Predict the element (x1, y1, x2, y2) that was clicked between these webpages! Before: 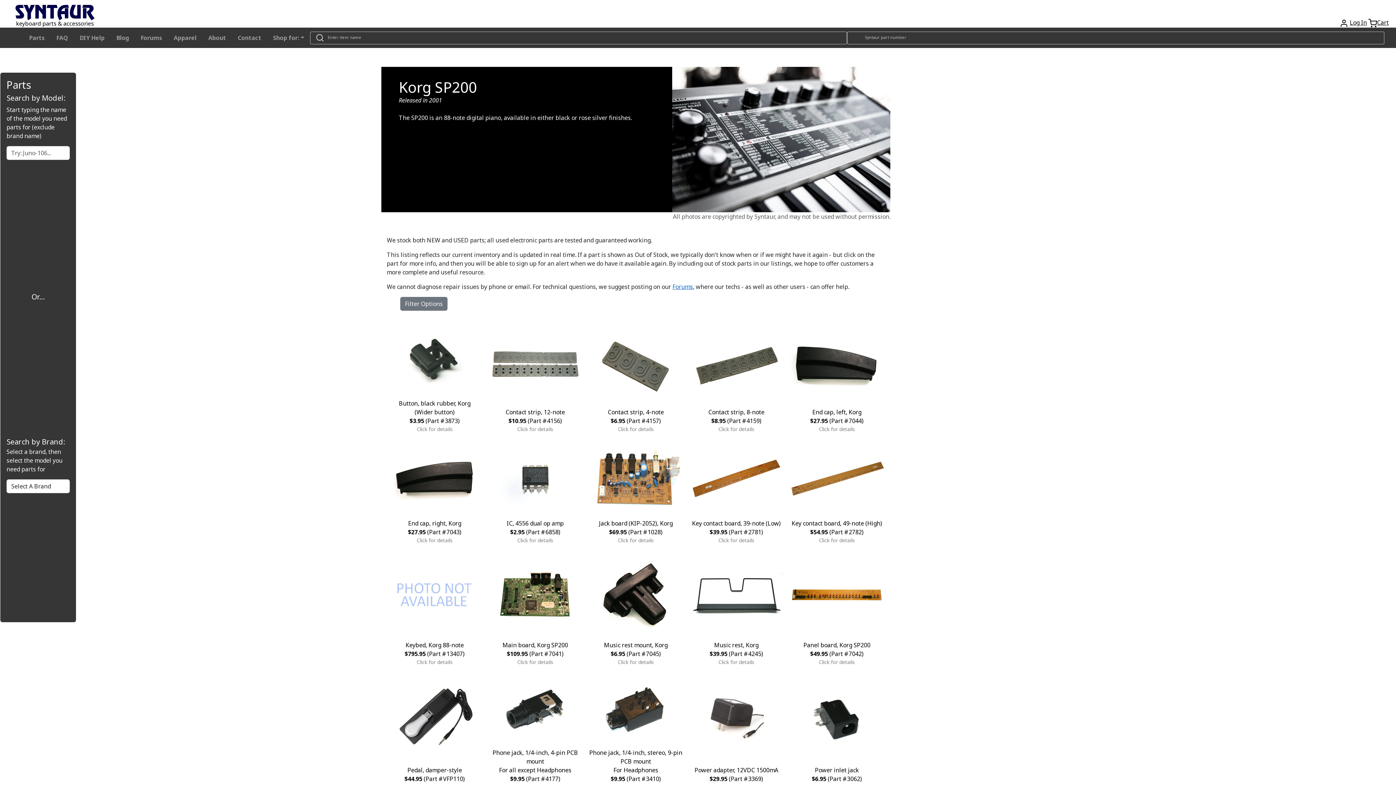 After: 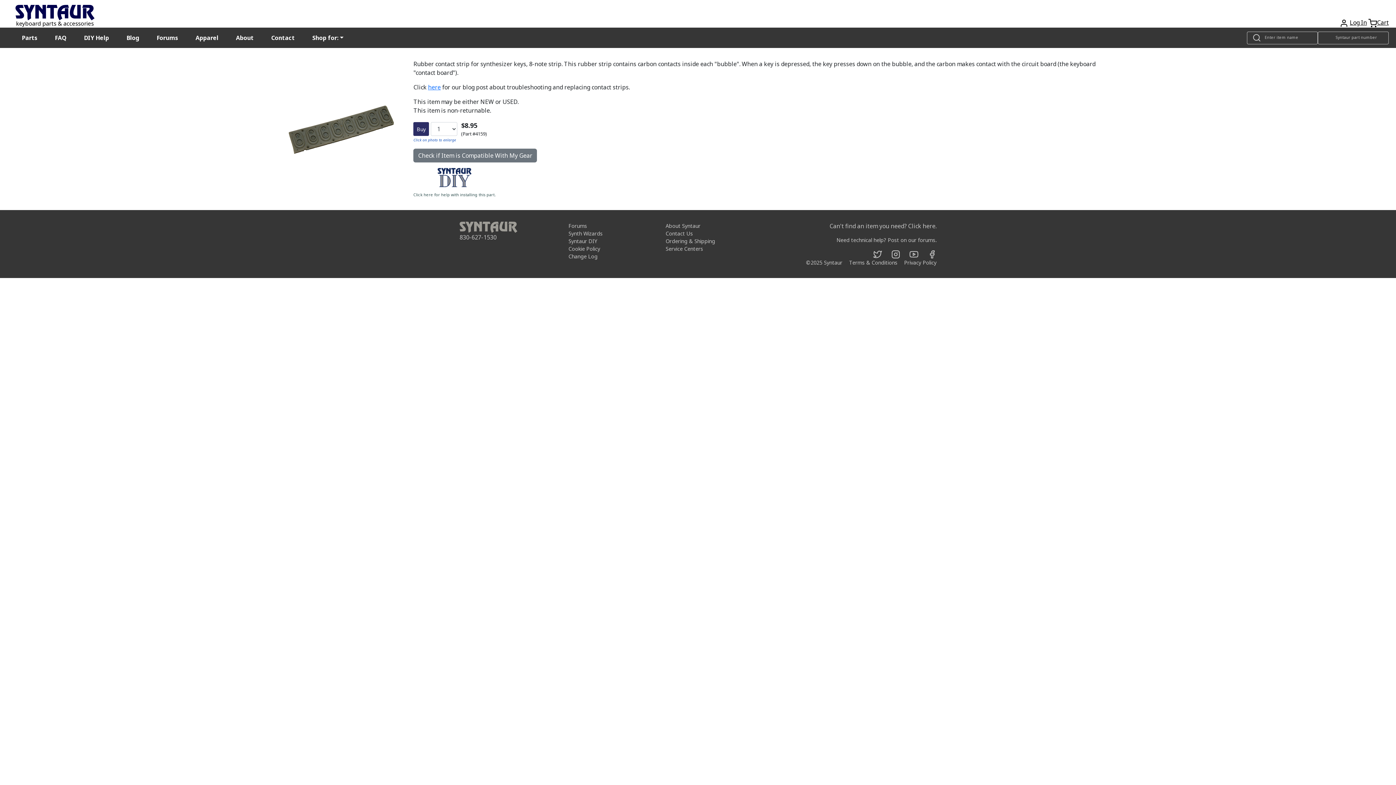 Action: bbox: (689, 322, 784, 433) label: Contact strip, 8-note
$8.95 (Part #4159)
Click for details